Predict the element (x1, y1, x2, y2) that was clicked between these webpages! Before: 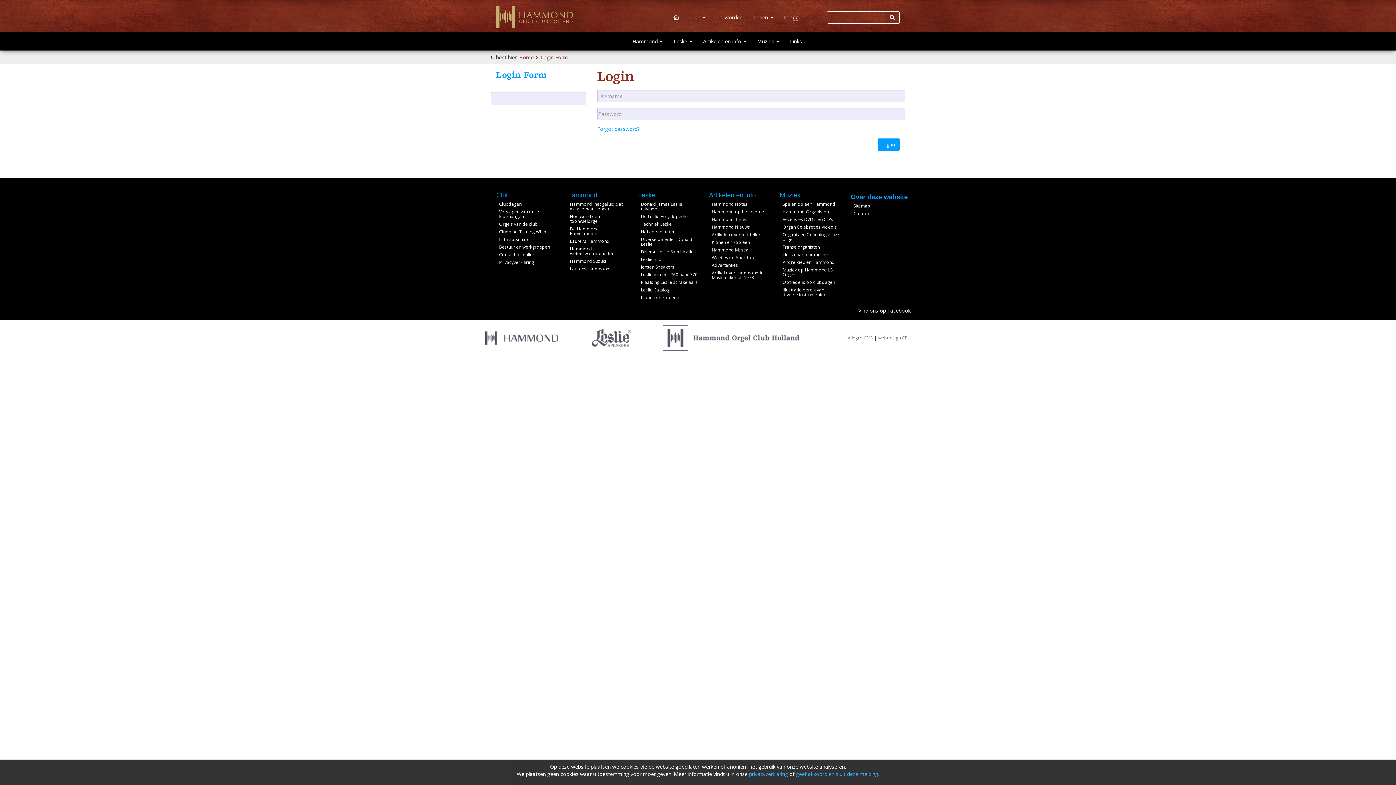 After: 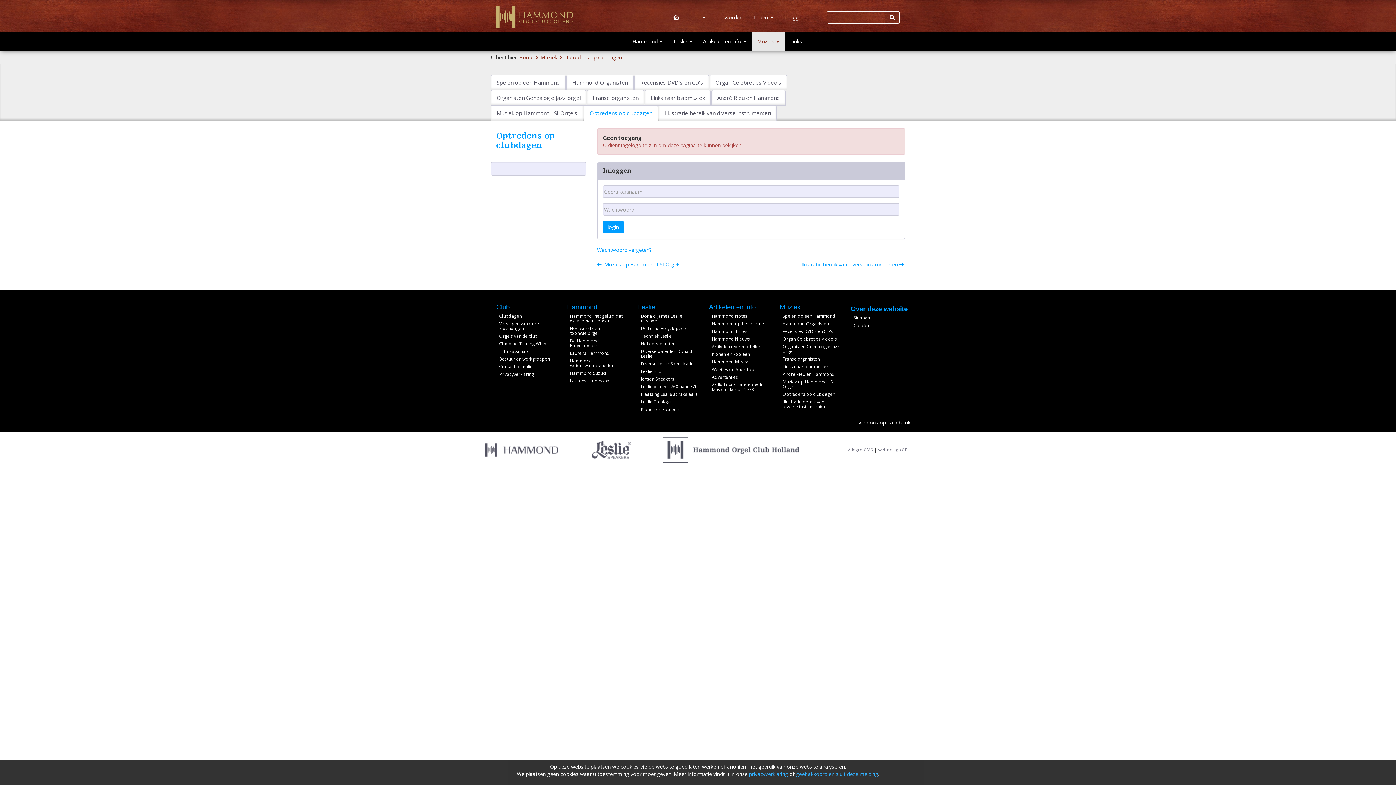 Action: label: Optredens op clubdagen bbox: (782, 279, 835, 285)